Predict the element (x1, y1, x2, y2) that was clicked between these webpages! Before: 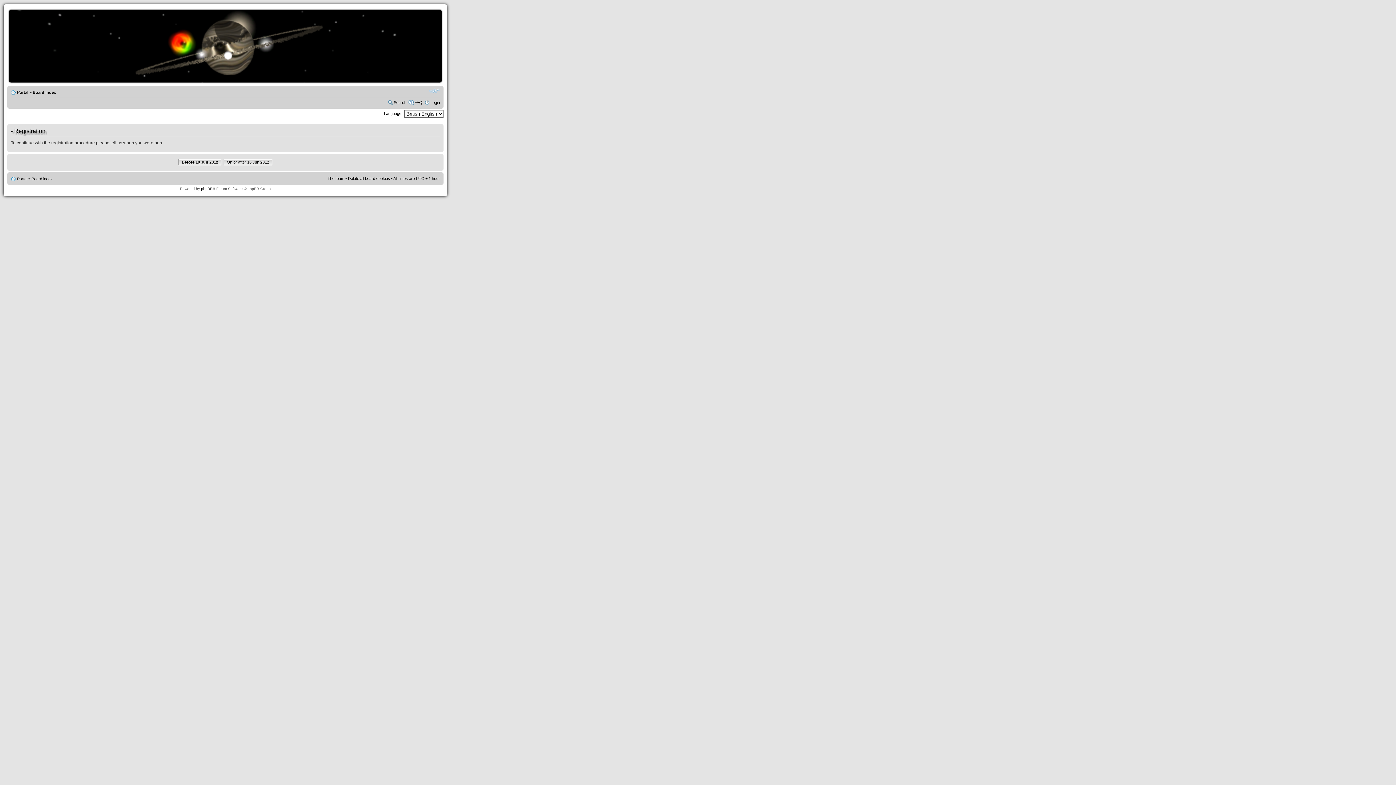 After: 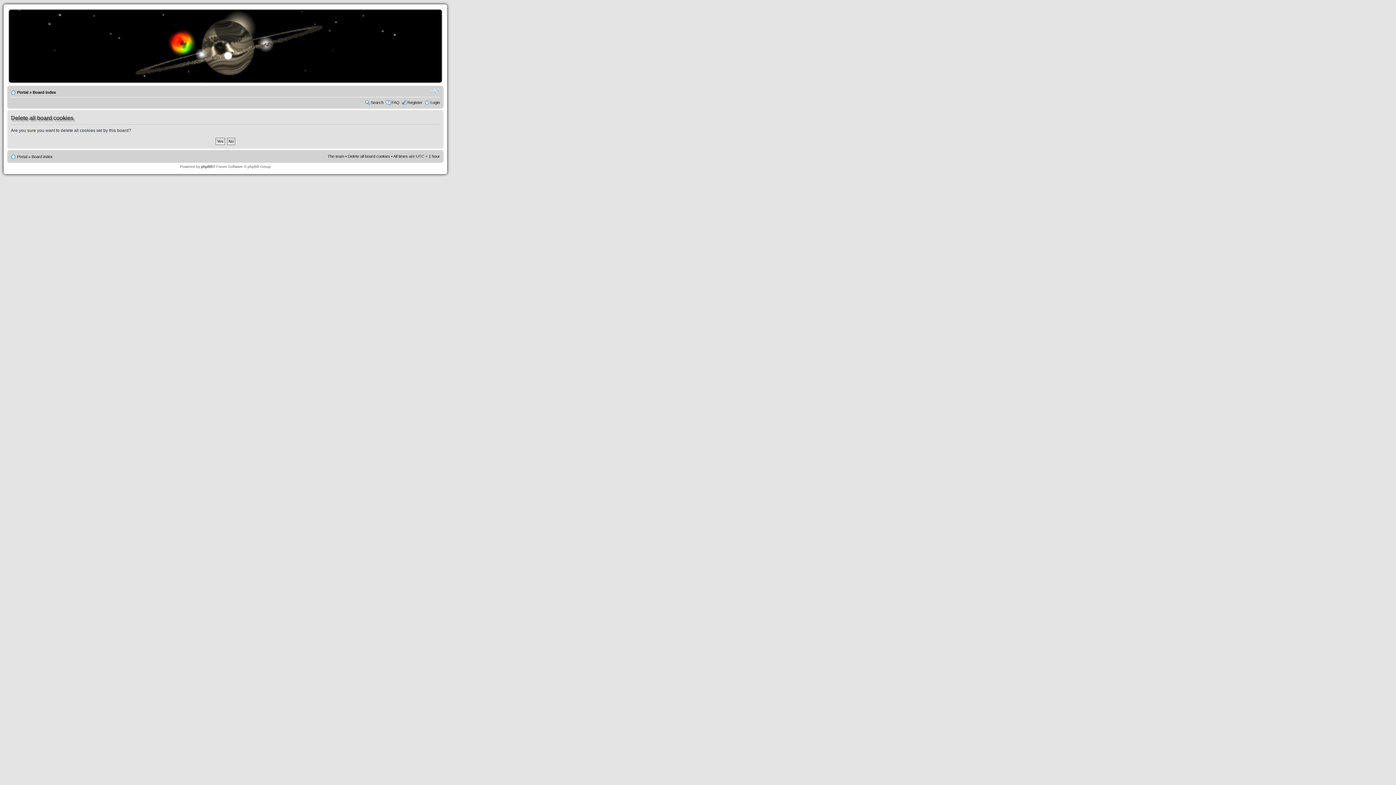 Action: bbox: (348, 176, 390, 180) label: Delete all board cookies